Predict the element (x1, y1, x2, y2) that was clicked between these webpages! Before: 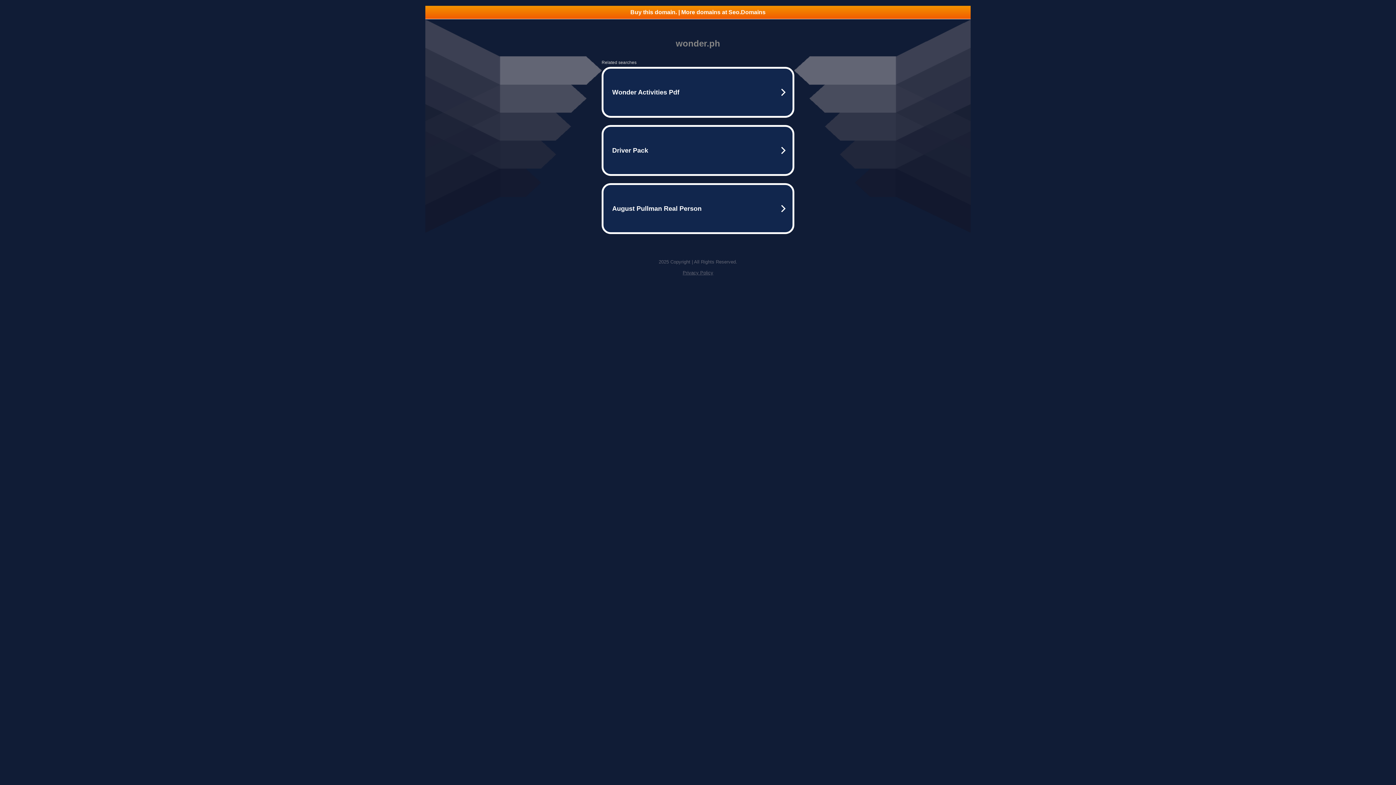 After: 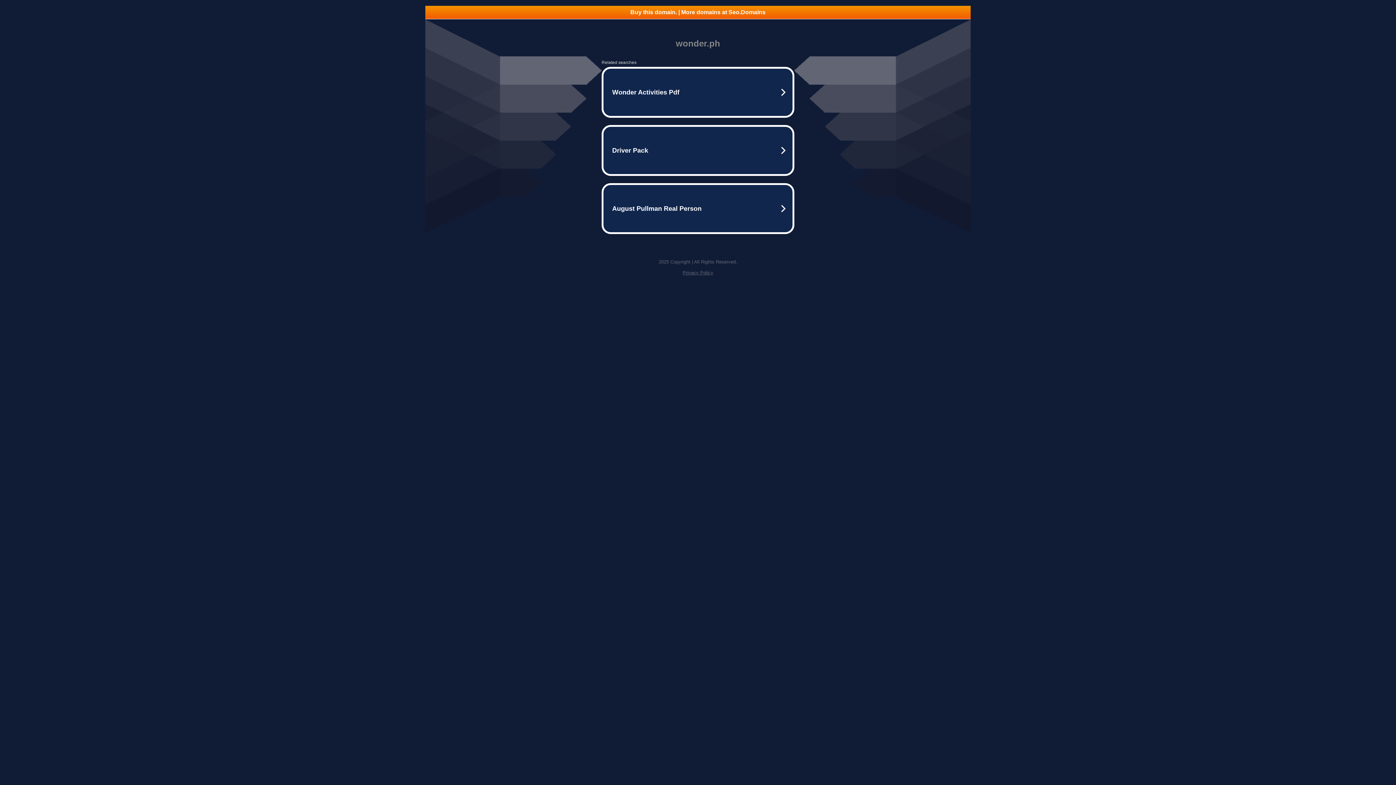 Action: bbox: (682, 270, 713, 275) label: Privacy Policy